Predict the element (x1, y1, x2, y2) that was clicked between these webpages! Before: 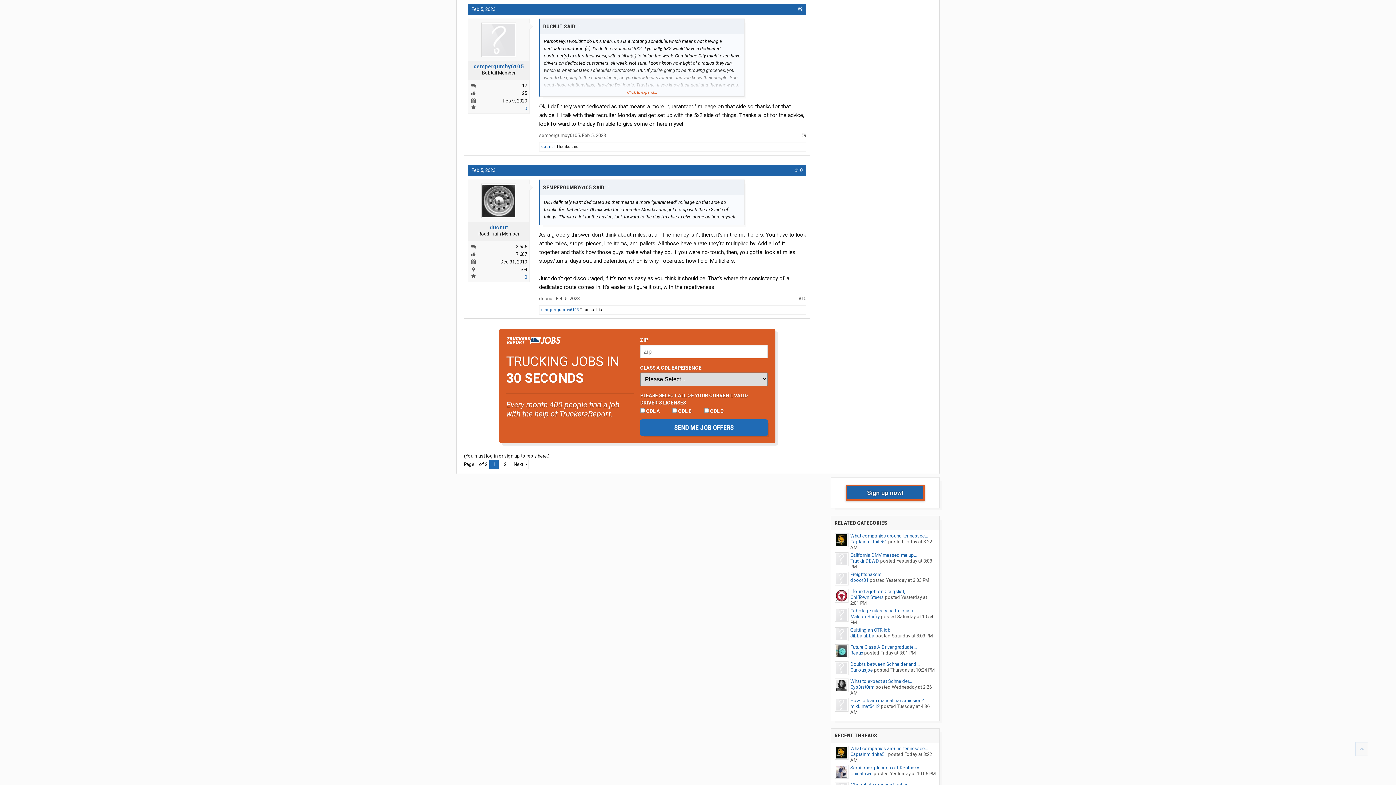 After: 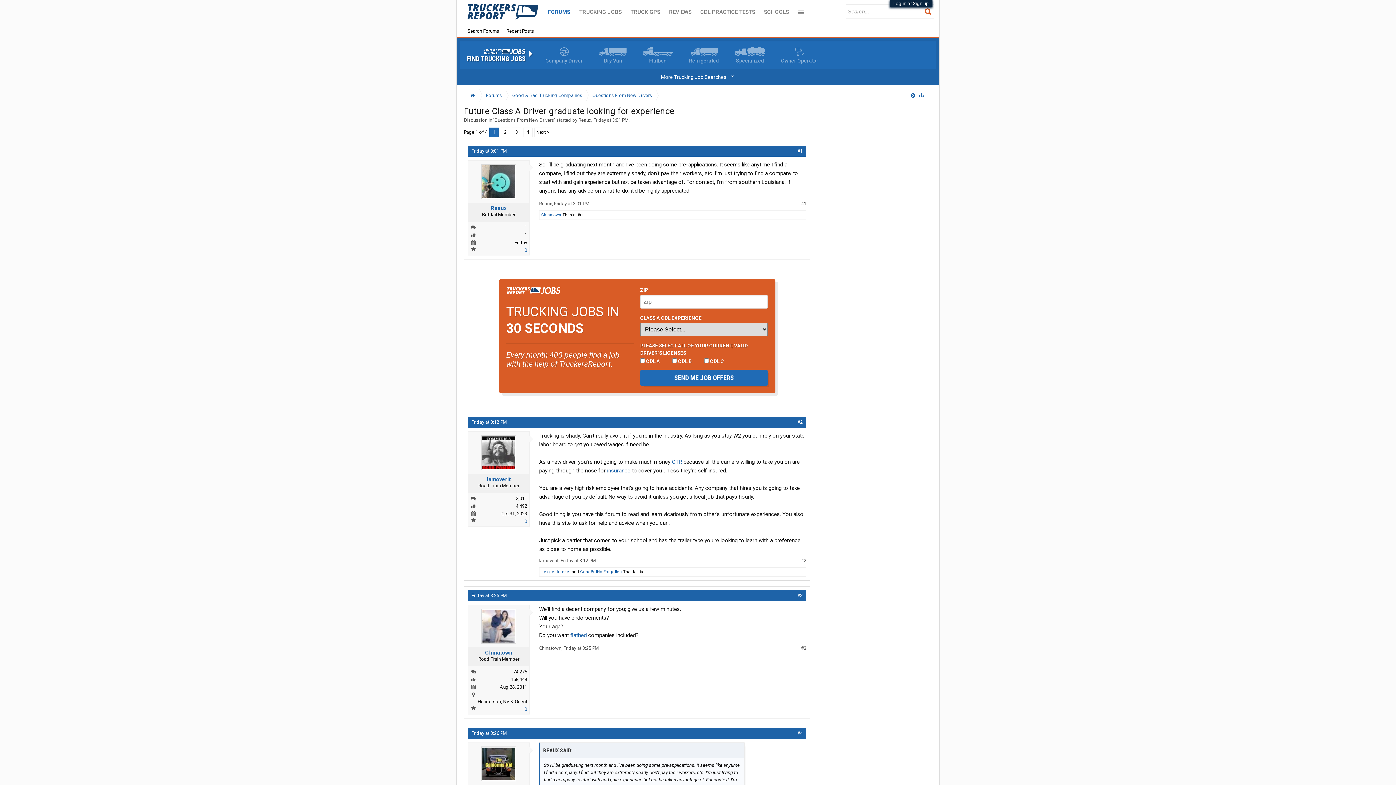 Action: bbox: (850, 644, 917, 650) label: Future Class A Driver graduate...